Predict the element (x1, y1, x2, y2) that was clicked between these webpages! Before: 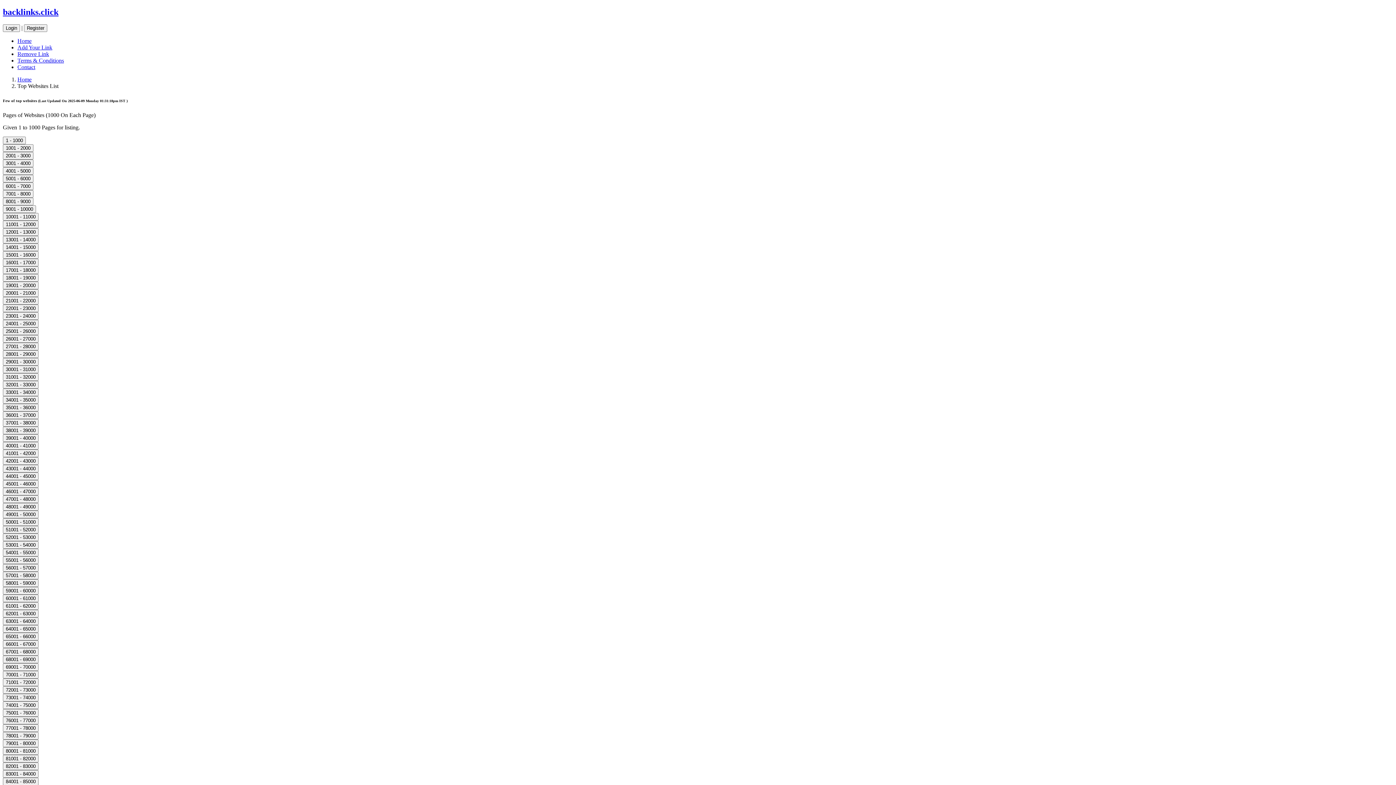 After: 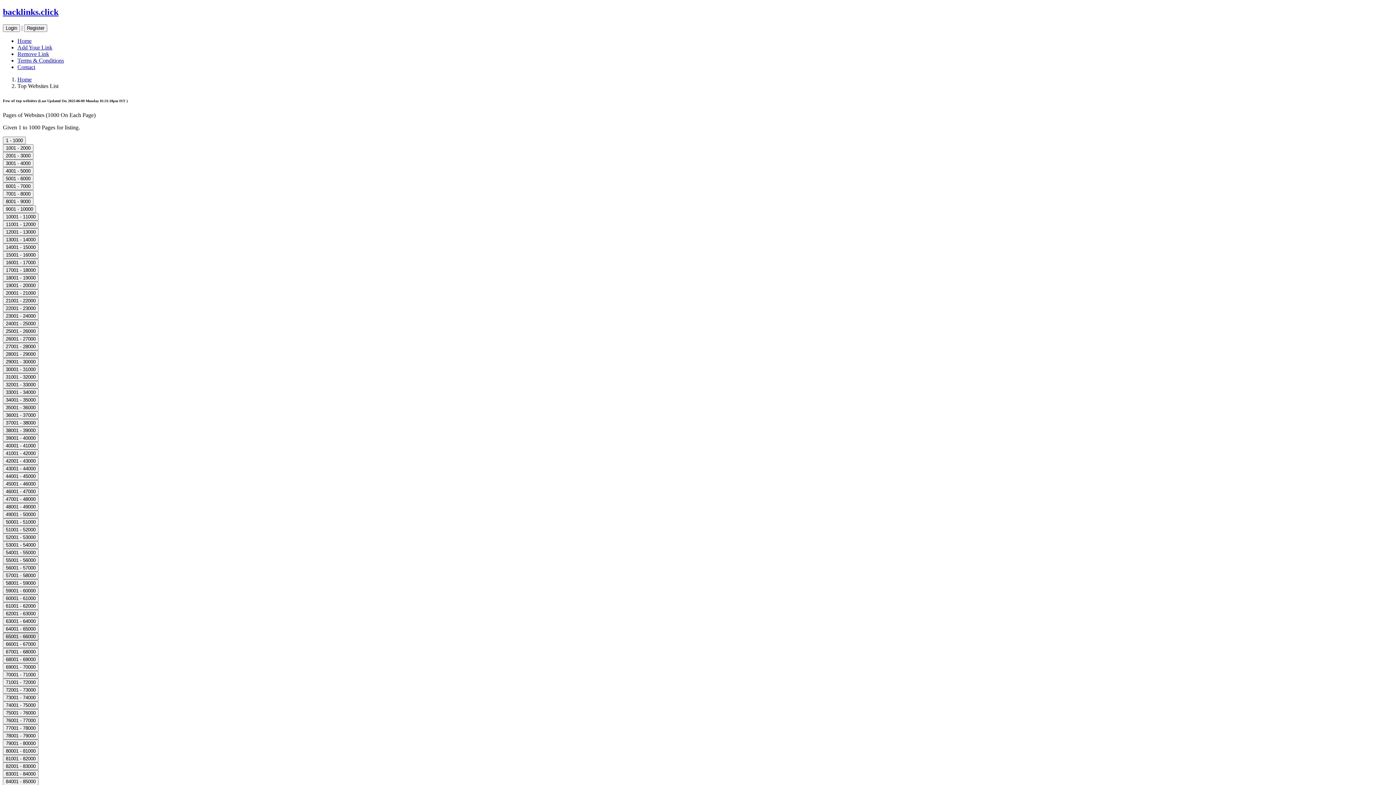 Action: bbox: (2, 633, 38, 639) label: 65001 - 66000